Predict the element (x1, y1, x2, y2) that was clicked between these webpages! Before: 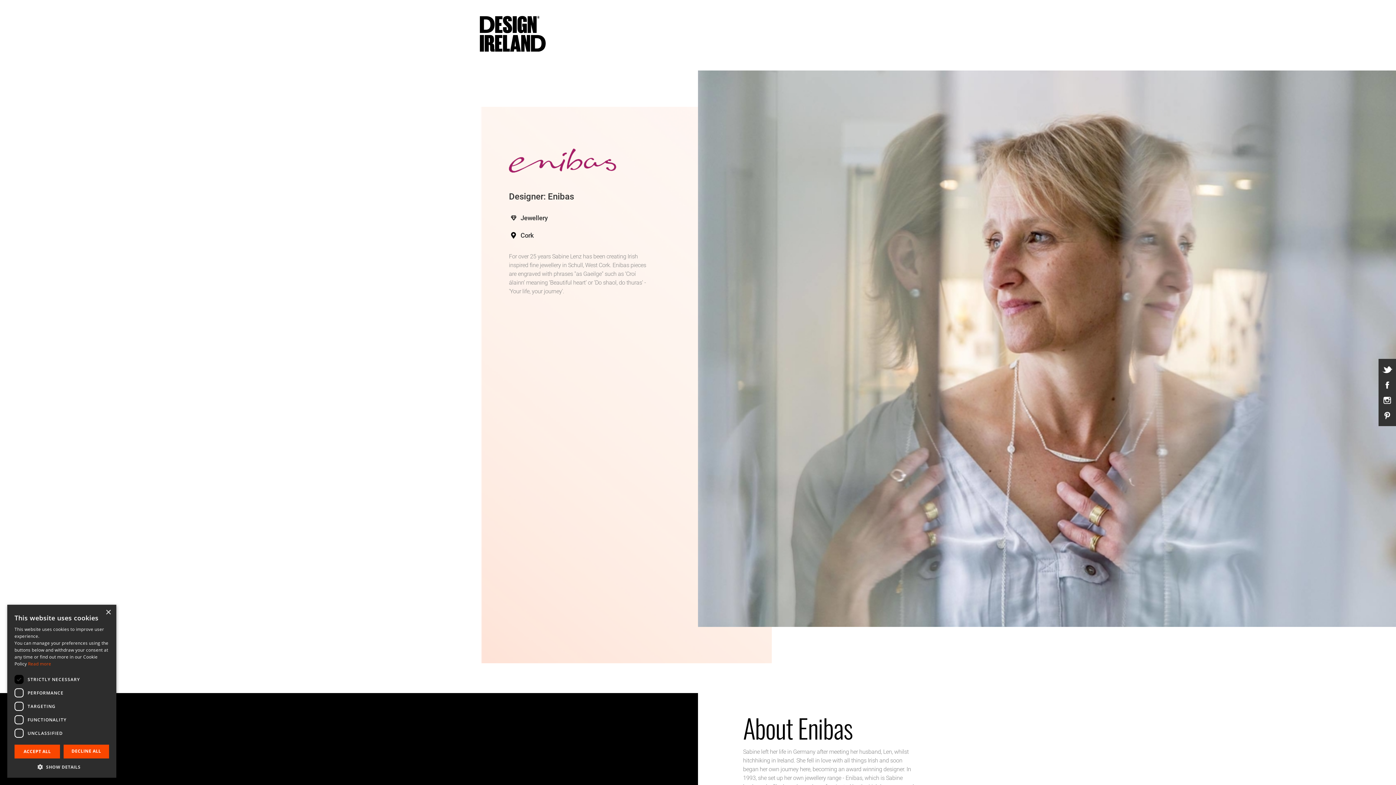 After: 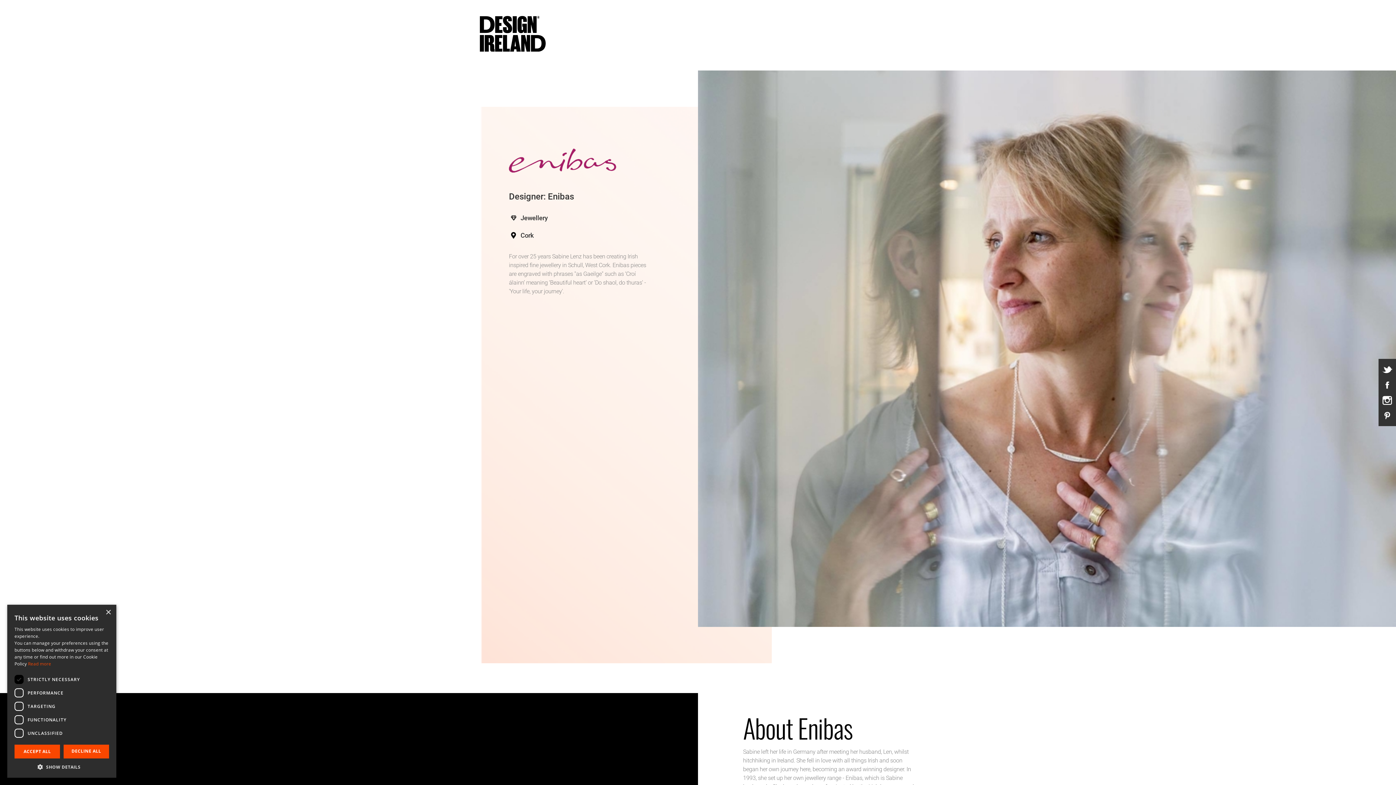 Action: bbox: (1382, 396, 1393, 403)